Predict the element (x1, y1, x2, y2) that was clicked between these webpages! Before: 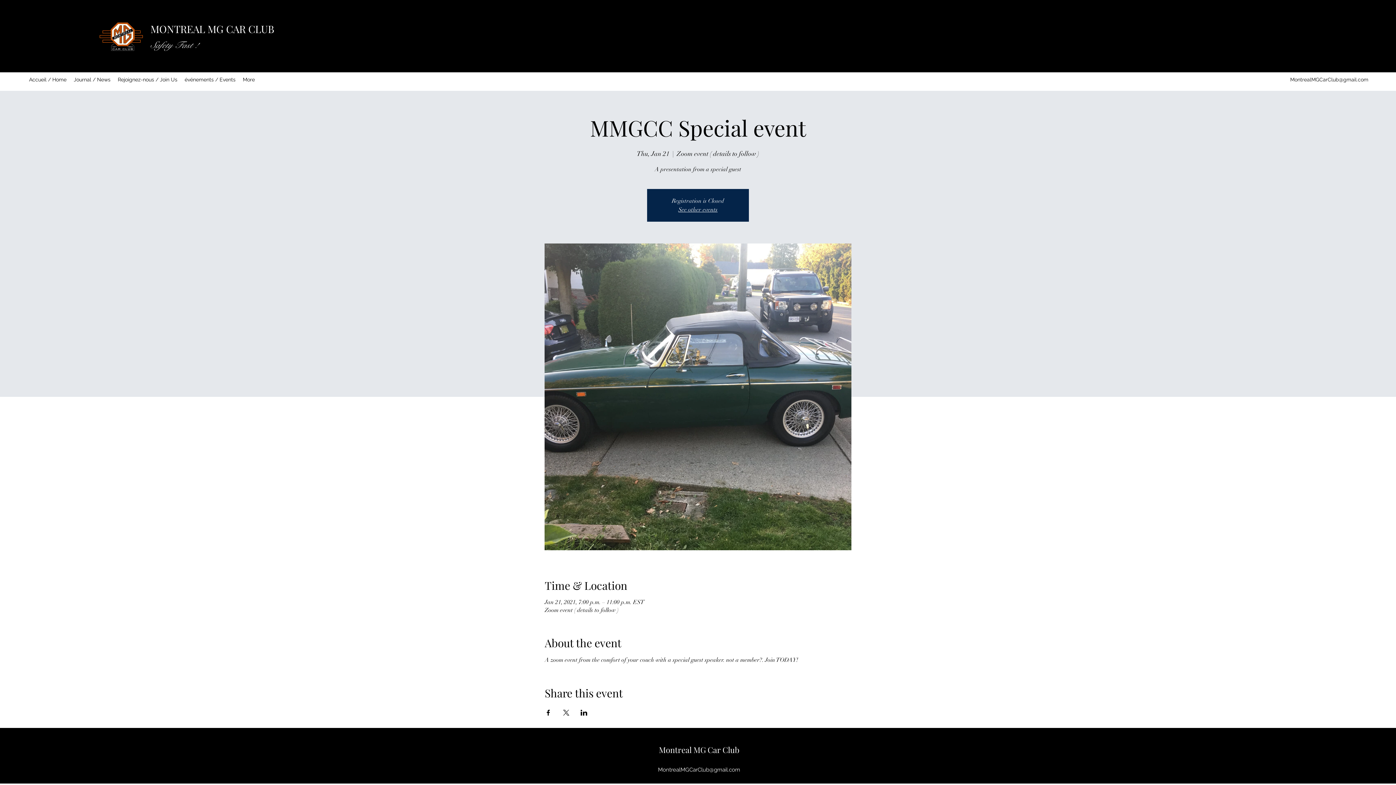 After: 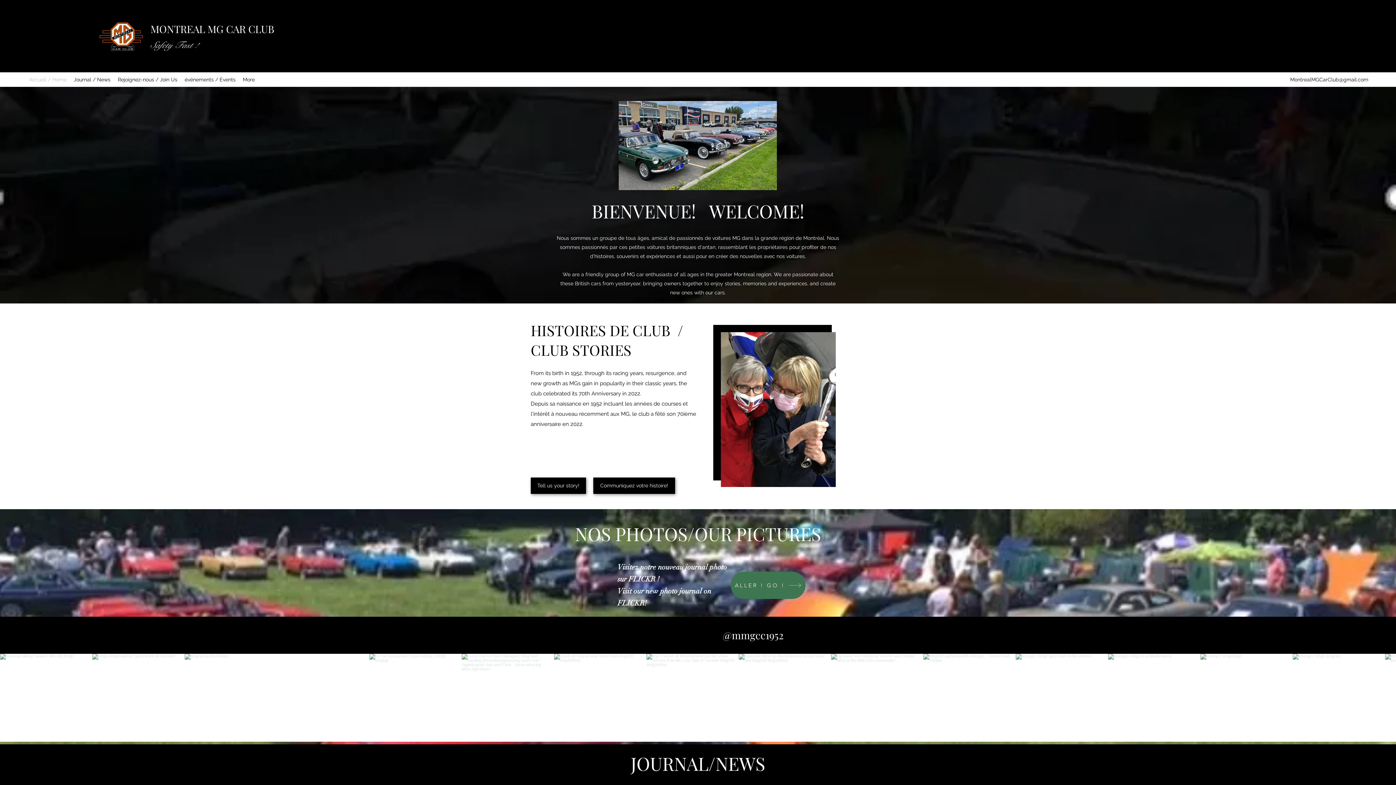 Action: bbox: (659, 744, 739, 755) label: Montreal MG Car Club